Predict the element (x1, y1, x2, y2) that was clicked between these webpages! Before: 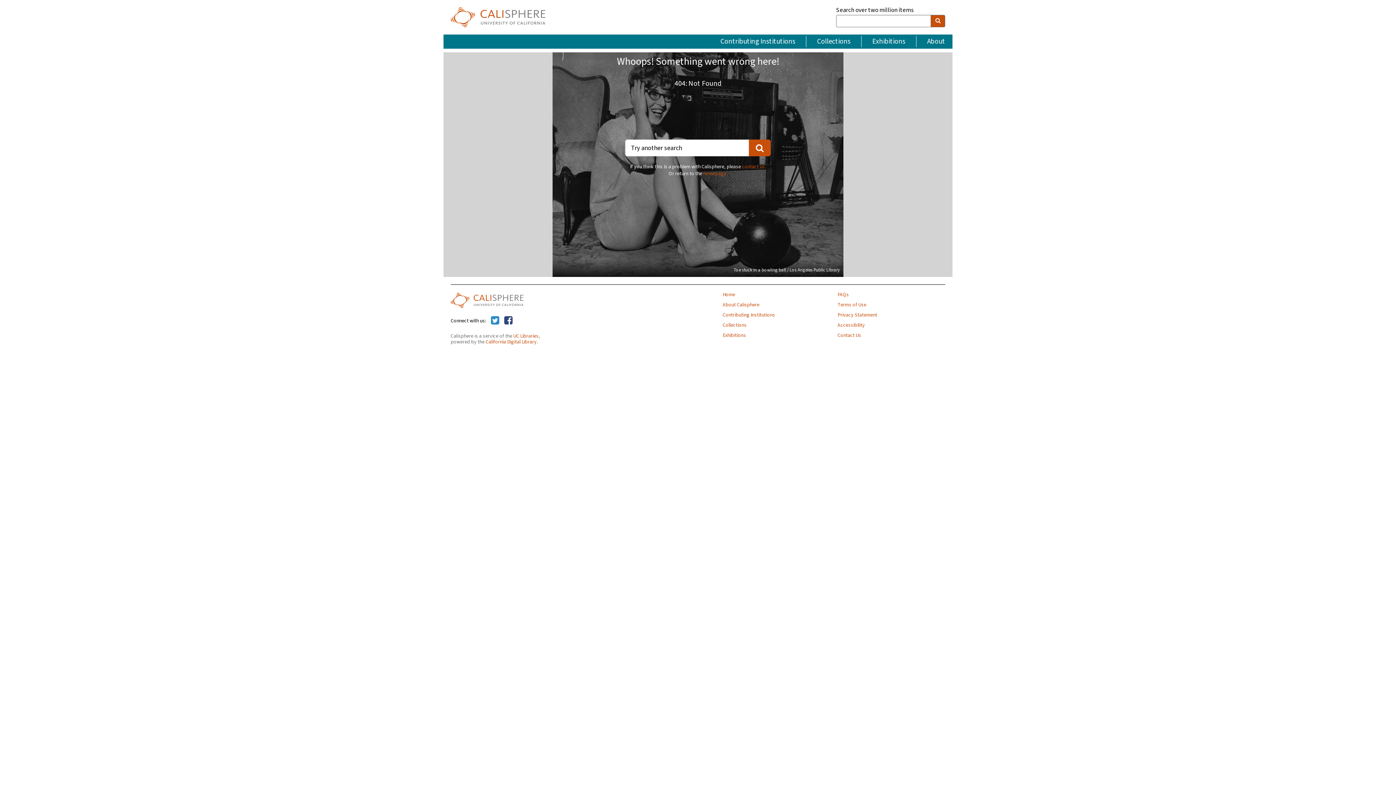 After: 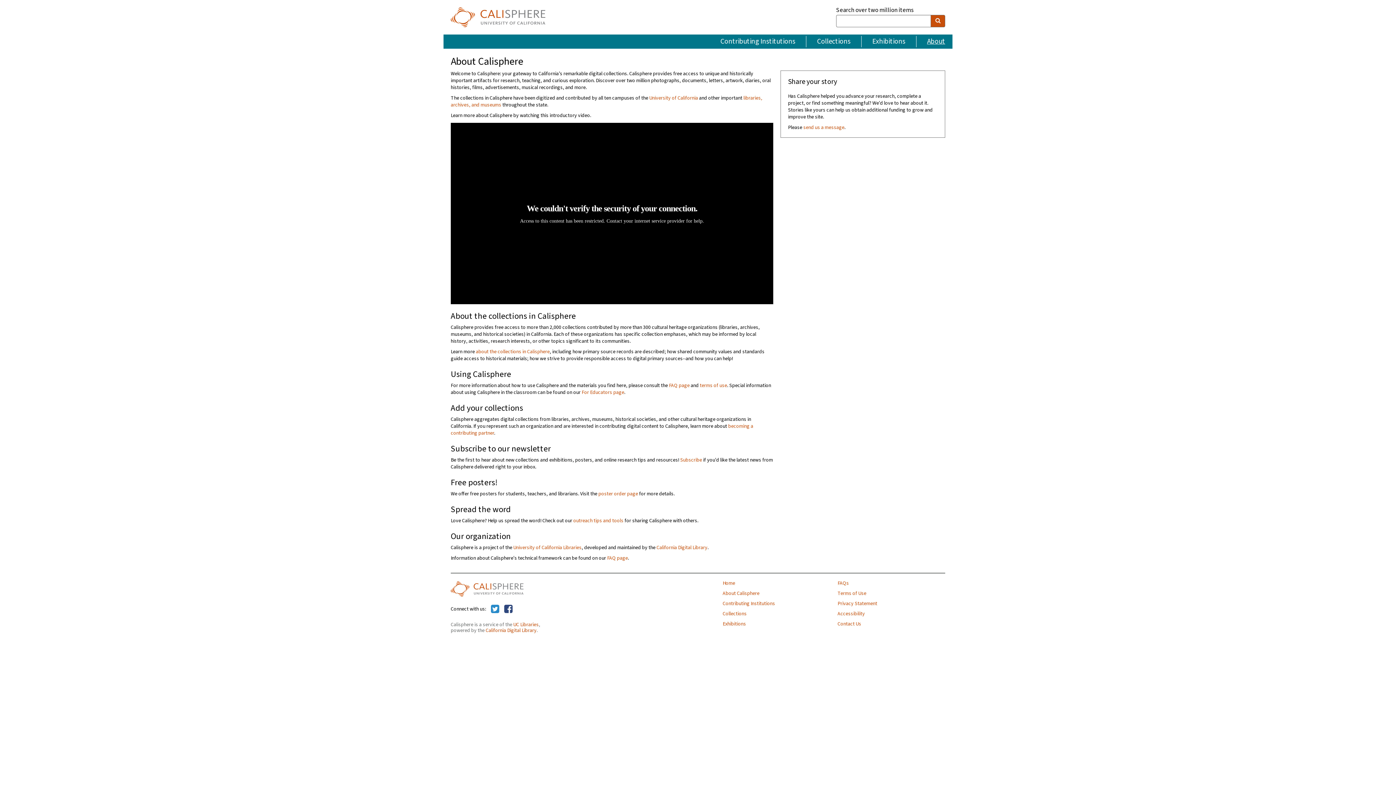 Action: bbox: (916, 36, 952, 47) label: About